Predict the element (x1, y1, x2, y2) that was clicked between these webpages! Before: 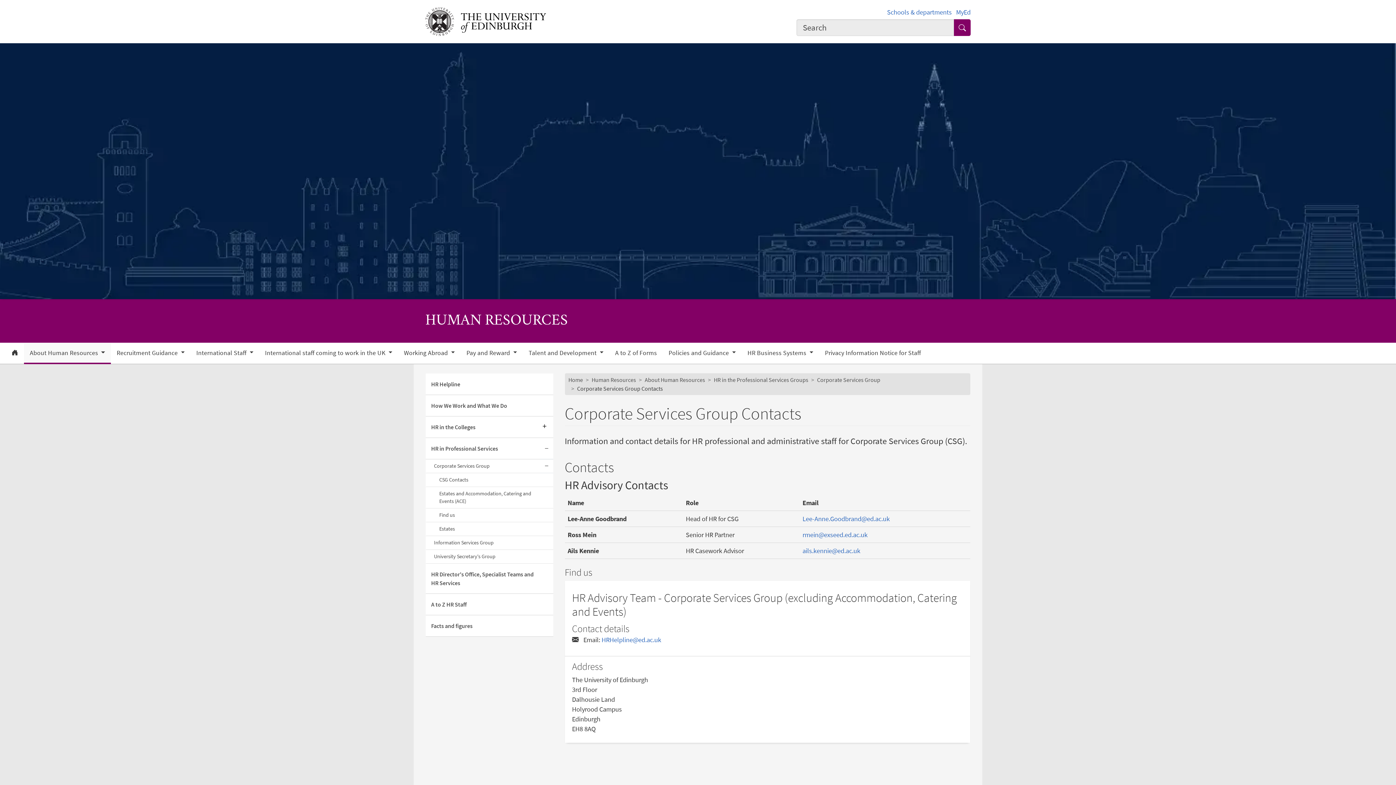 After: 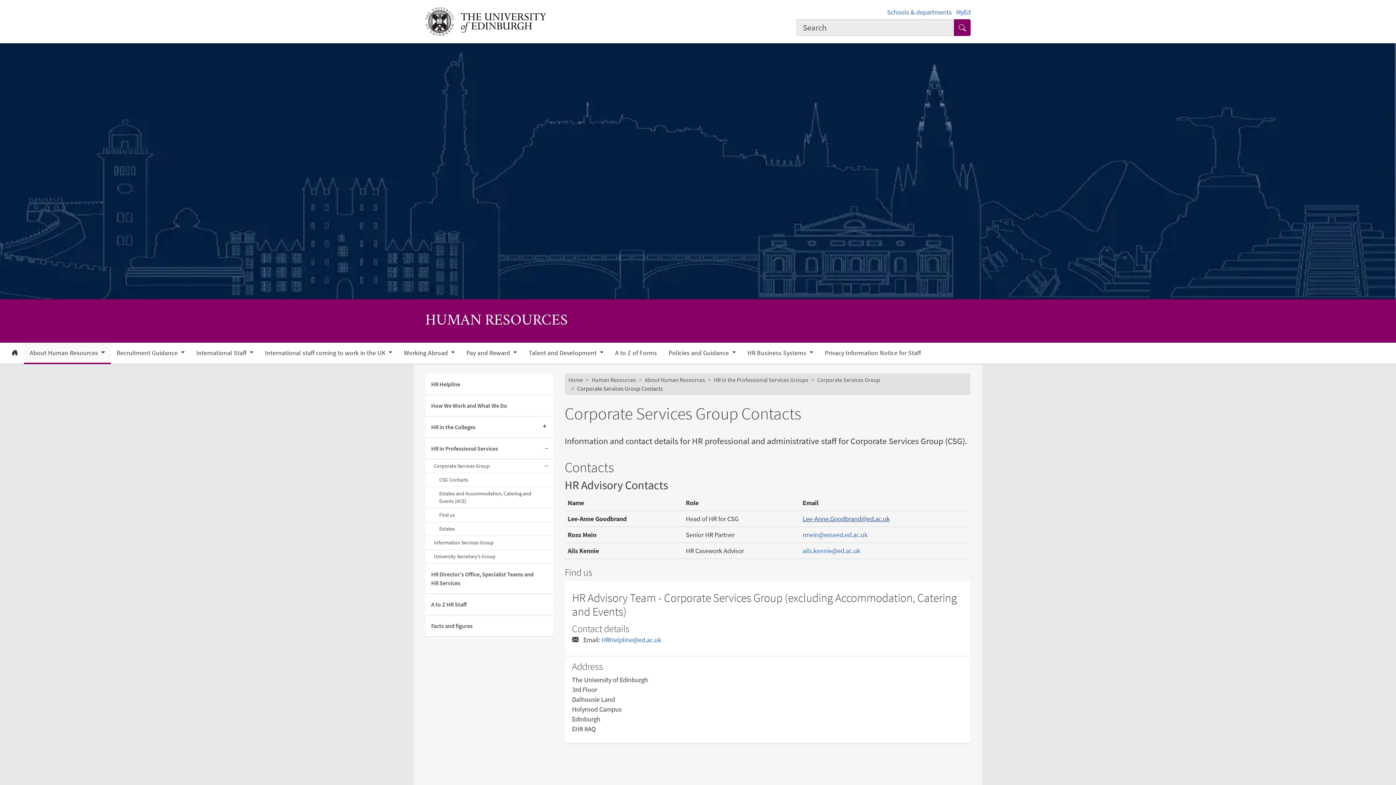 Action: bbox: (802, 514, 890, 523) label: Lee-Anne.Goodbrand@ed.ac.uk